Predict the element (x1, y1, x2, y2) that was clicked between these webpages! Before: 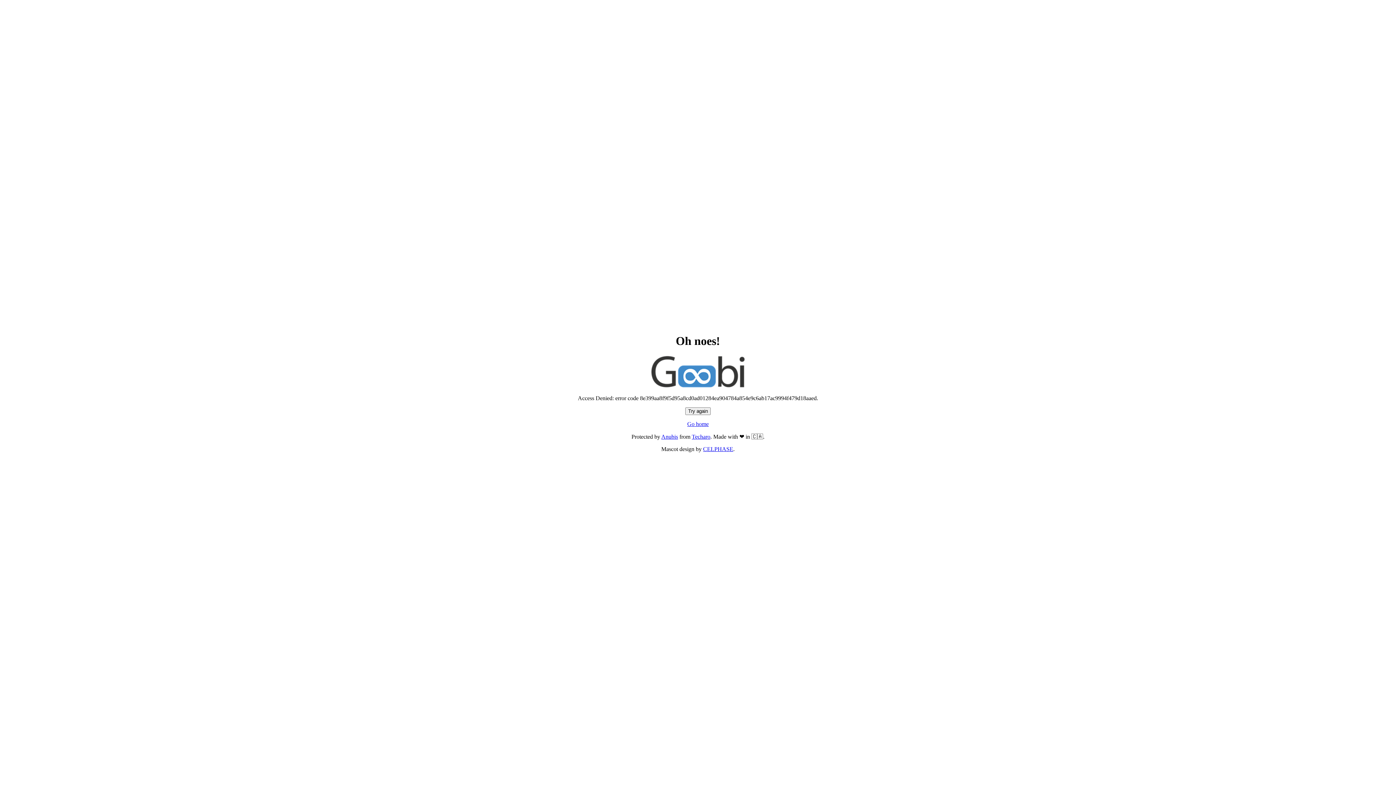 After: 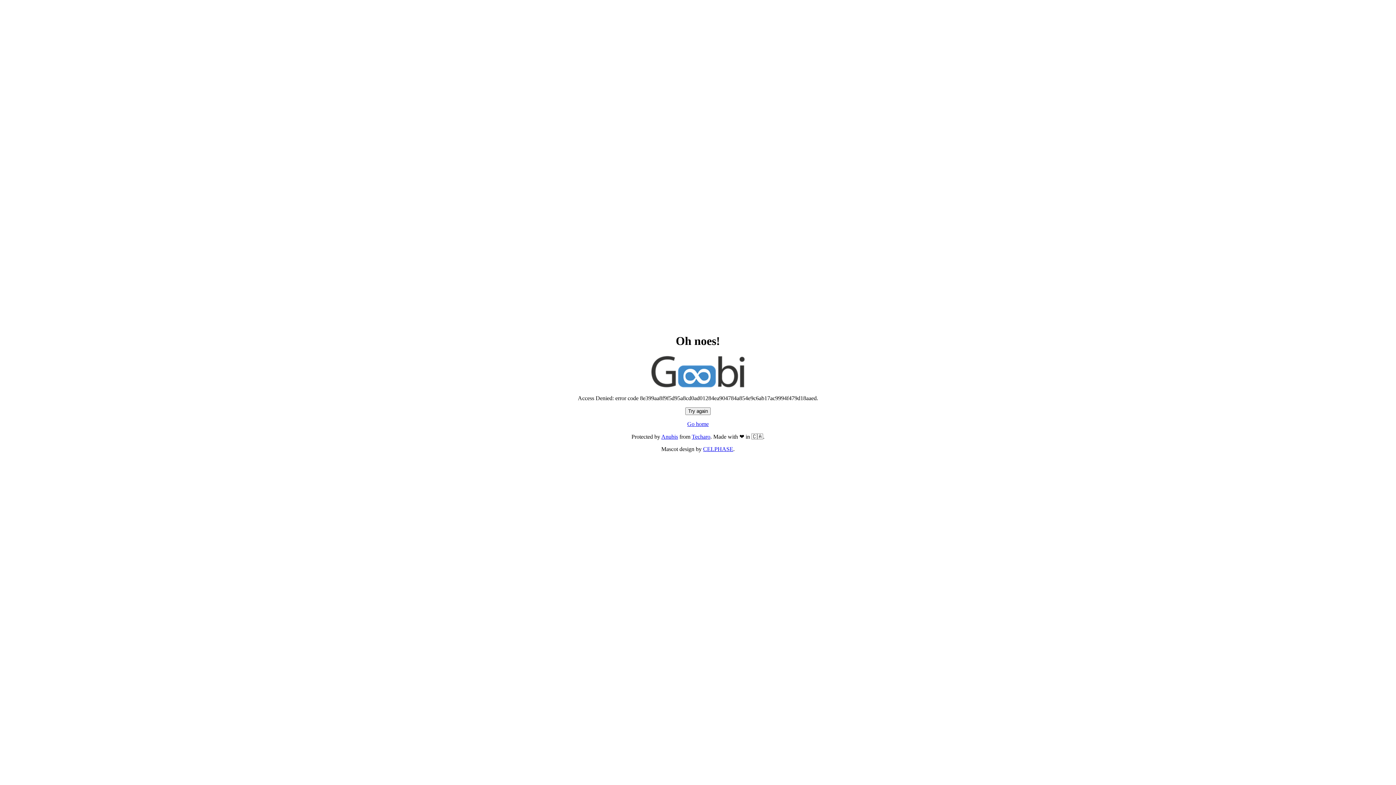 Action: bbox: (685, 407, 710, 415) label: Try again